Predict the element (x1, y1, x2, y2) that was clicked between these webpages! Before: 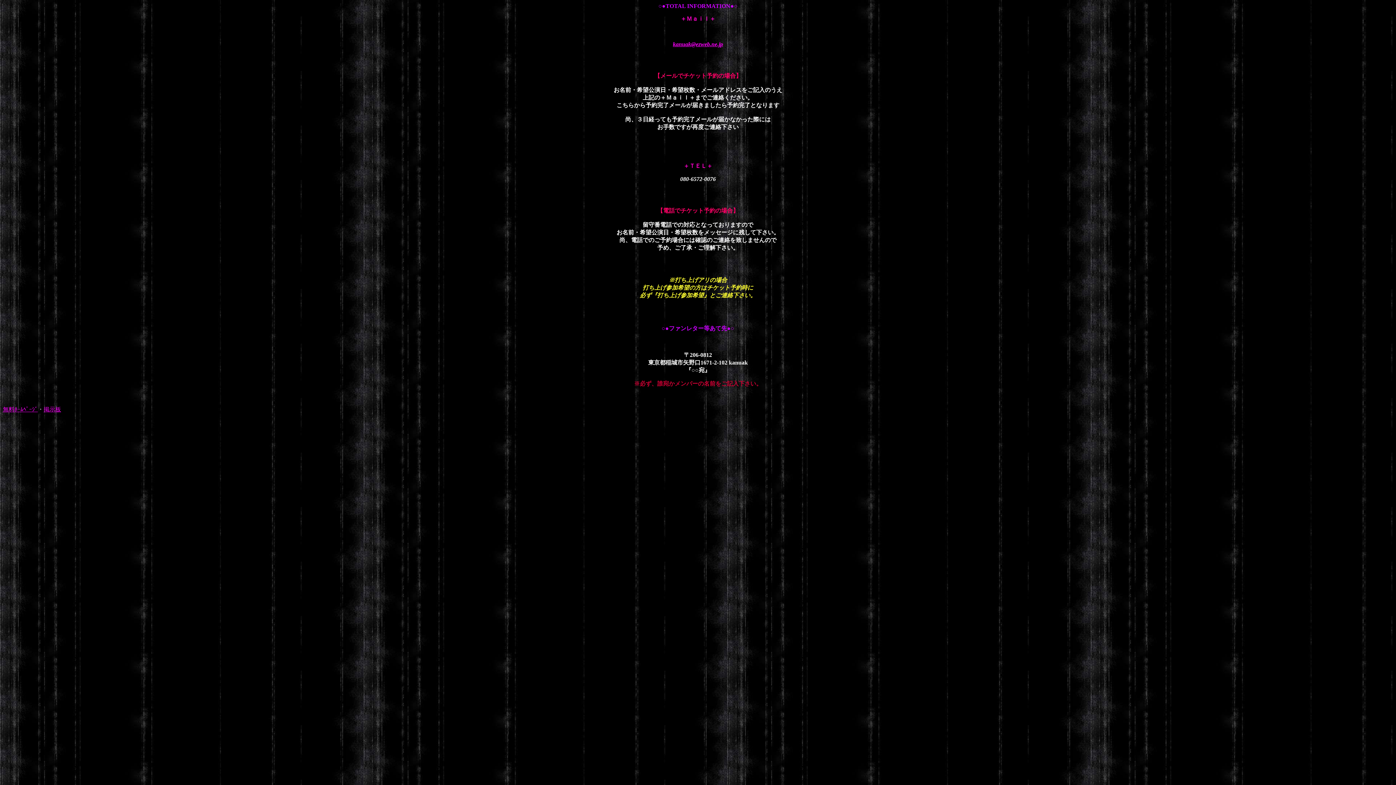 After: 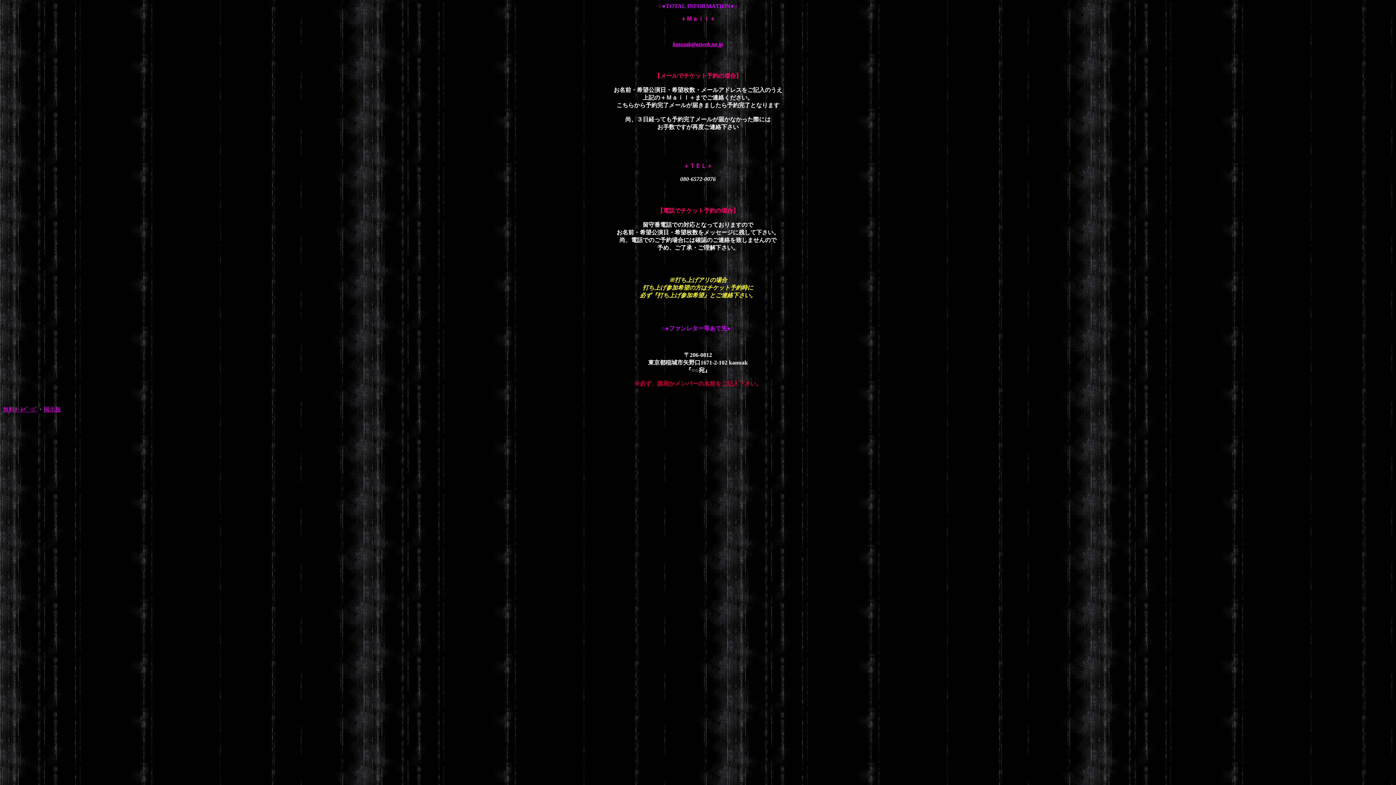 Action: bbox: (673, 41, 723, 47) label: kanuak@ezweb.ne.jp